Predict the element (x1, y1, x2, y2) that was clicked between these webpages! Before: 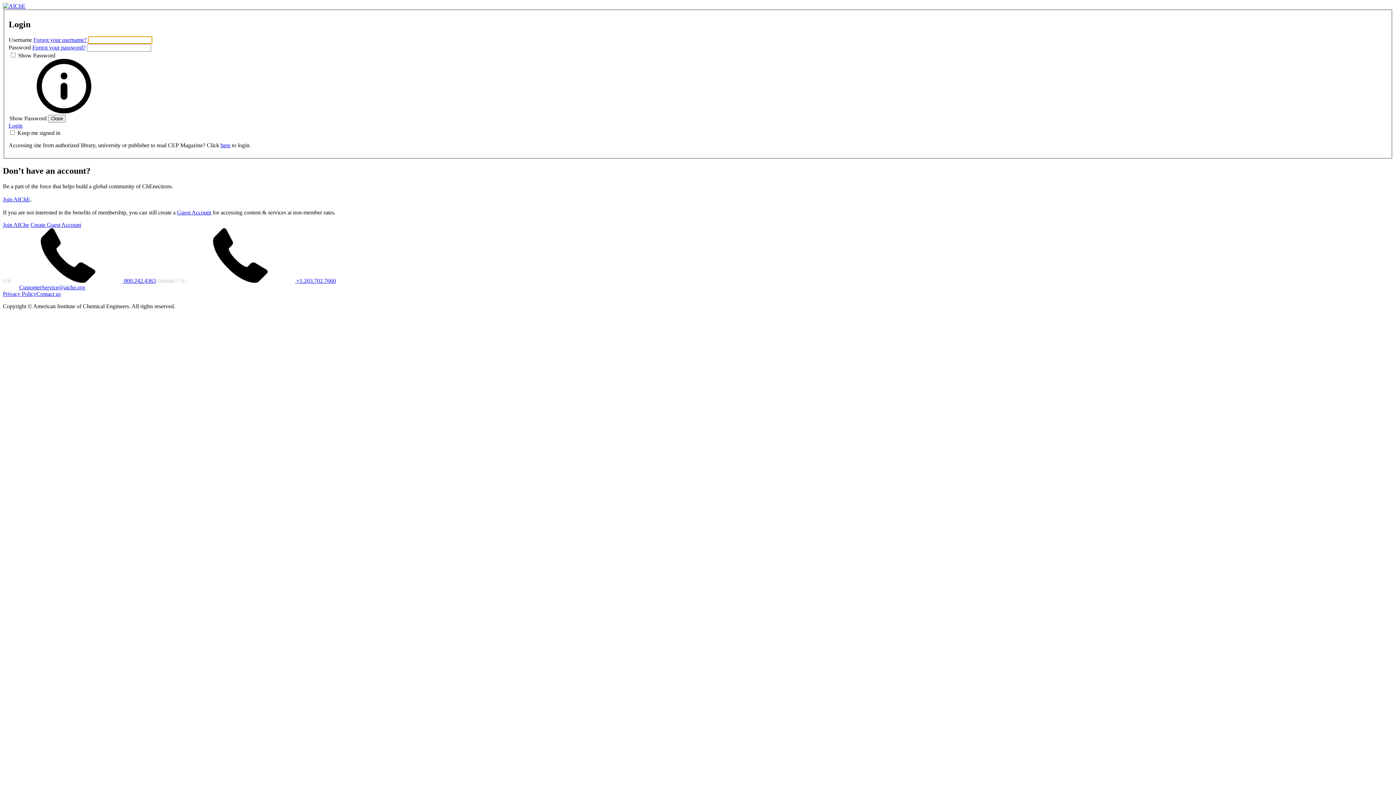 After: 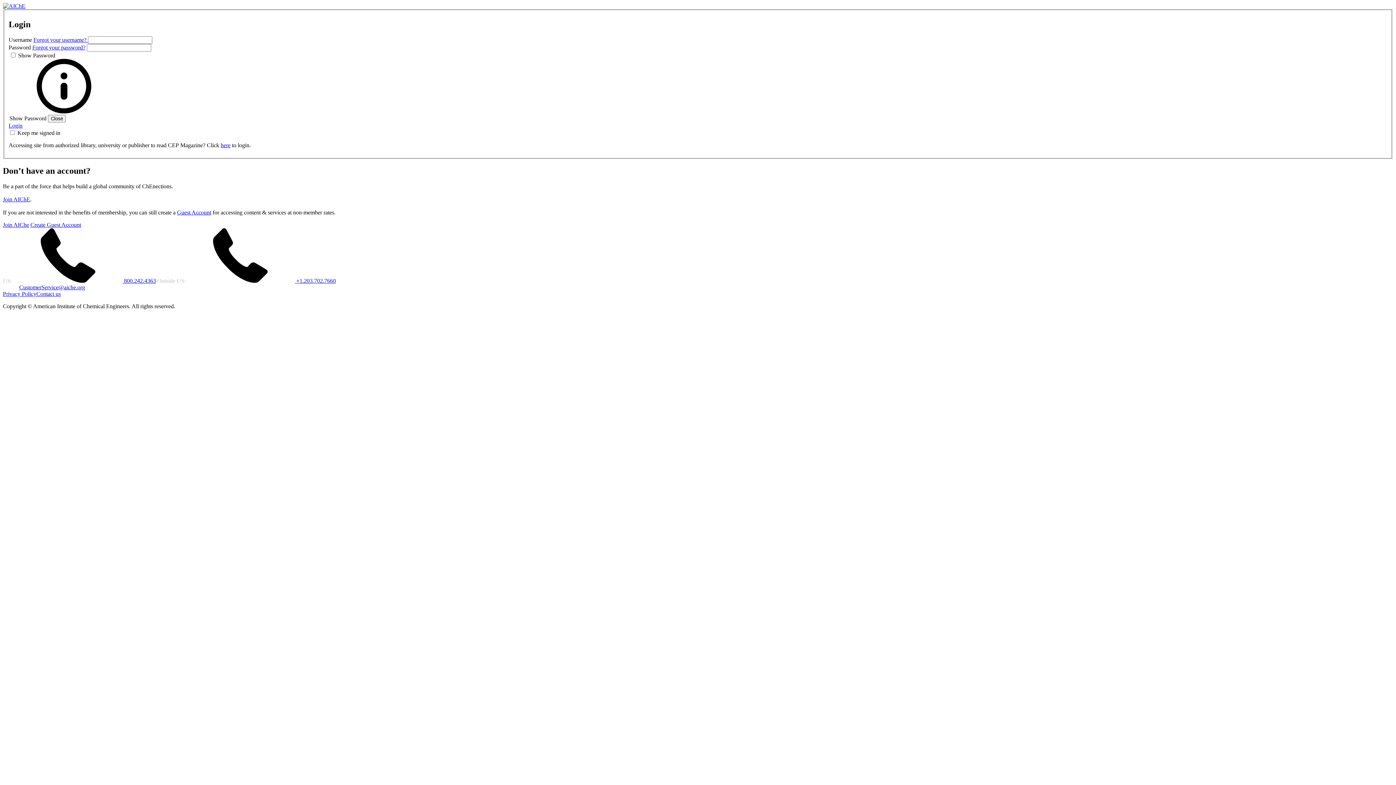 Action: label:  800.242.4363 bbox: (13, 277, 156, 284)